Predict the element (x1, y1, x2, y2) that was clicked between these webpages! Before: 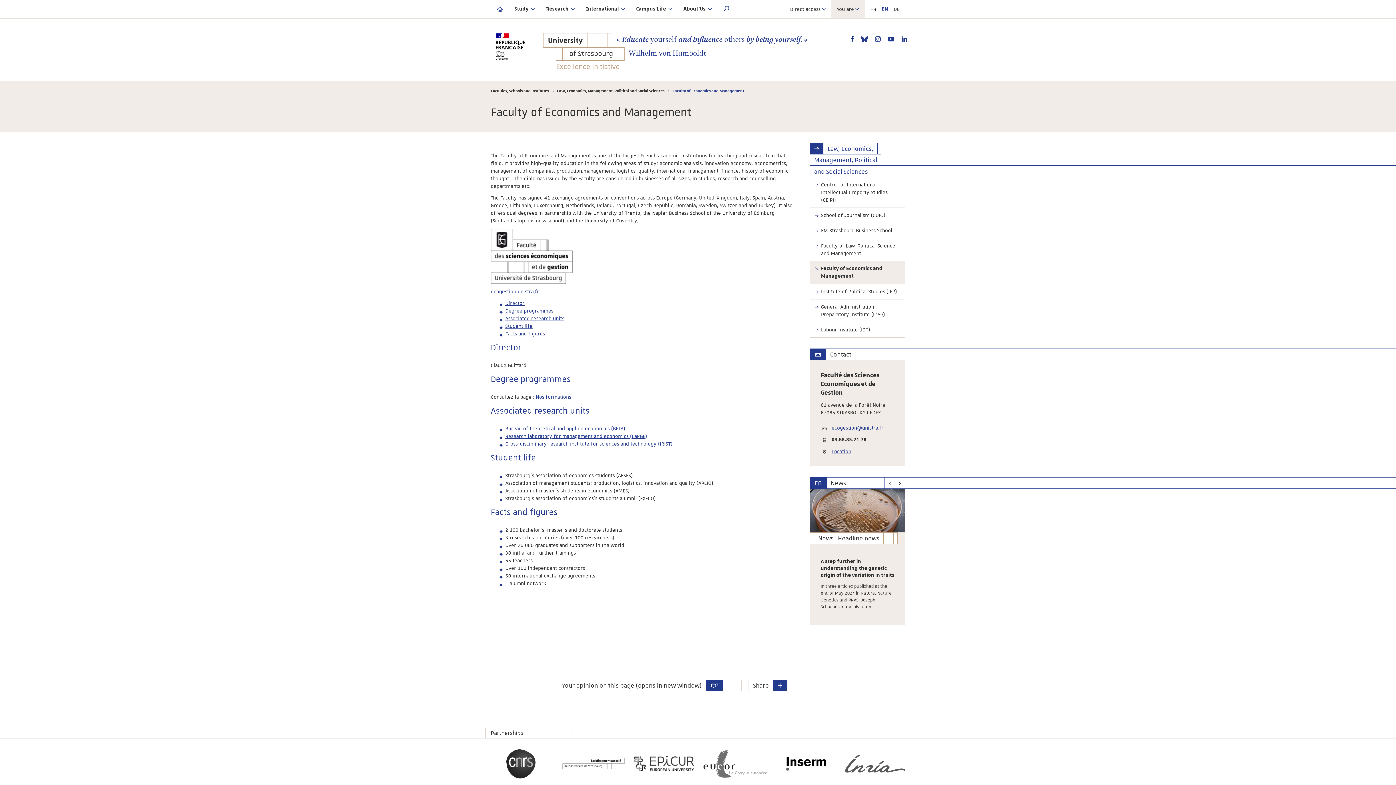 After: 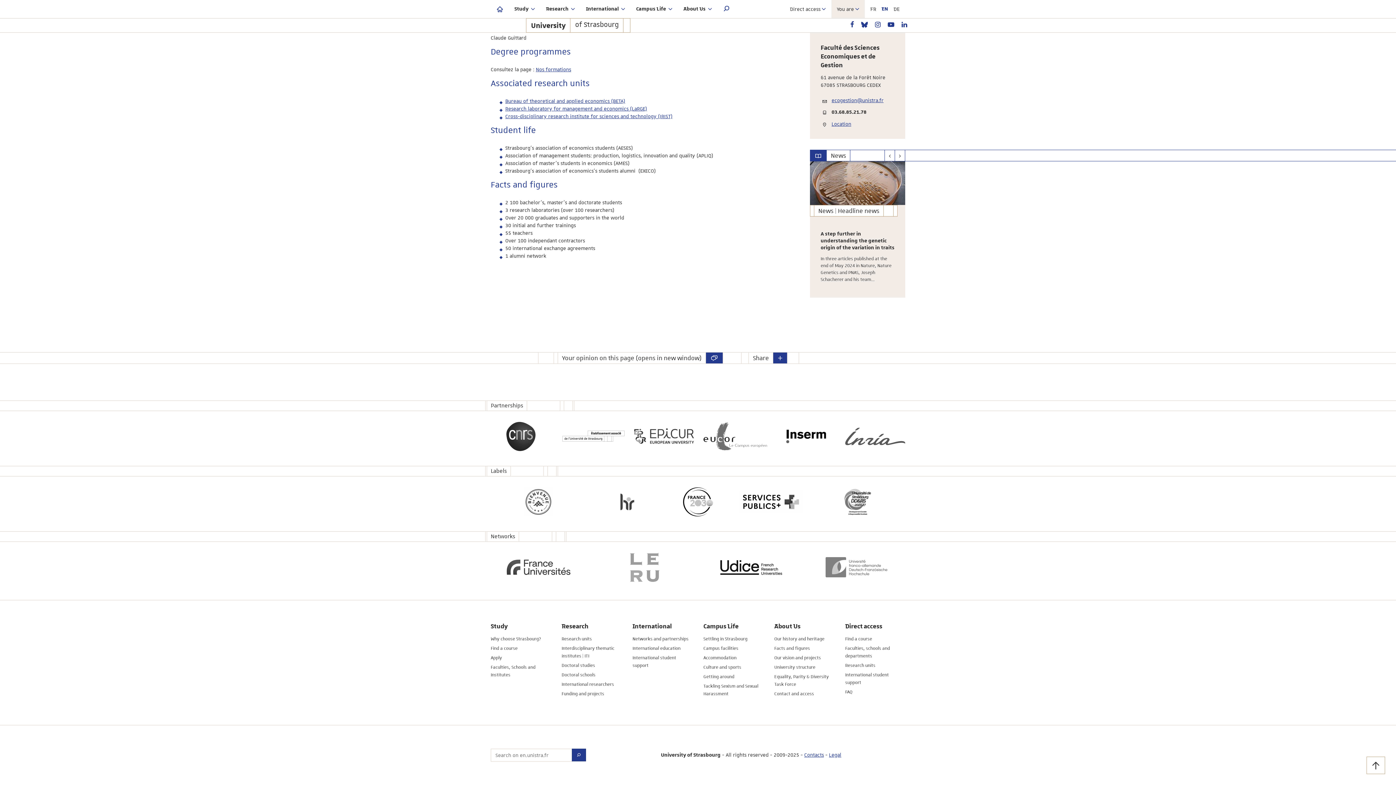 Action: label: Student life bbox: (505, 322, 532, 329)